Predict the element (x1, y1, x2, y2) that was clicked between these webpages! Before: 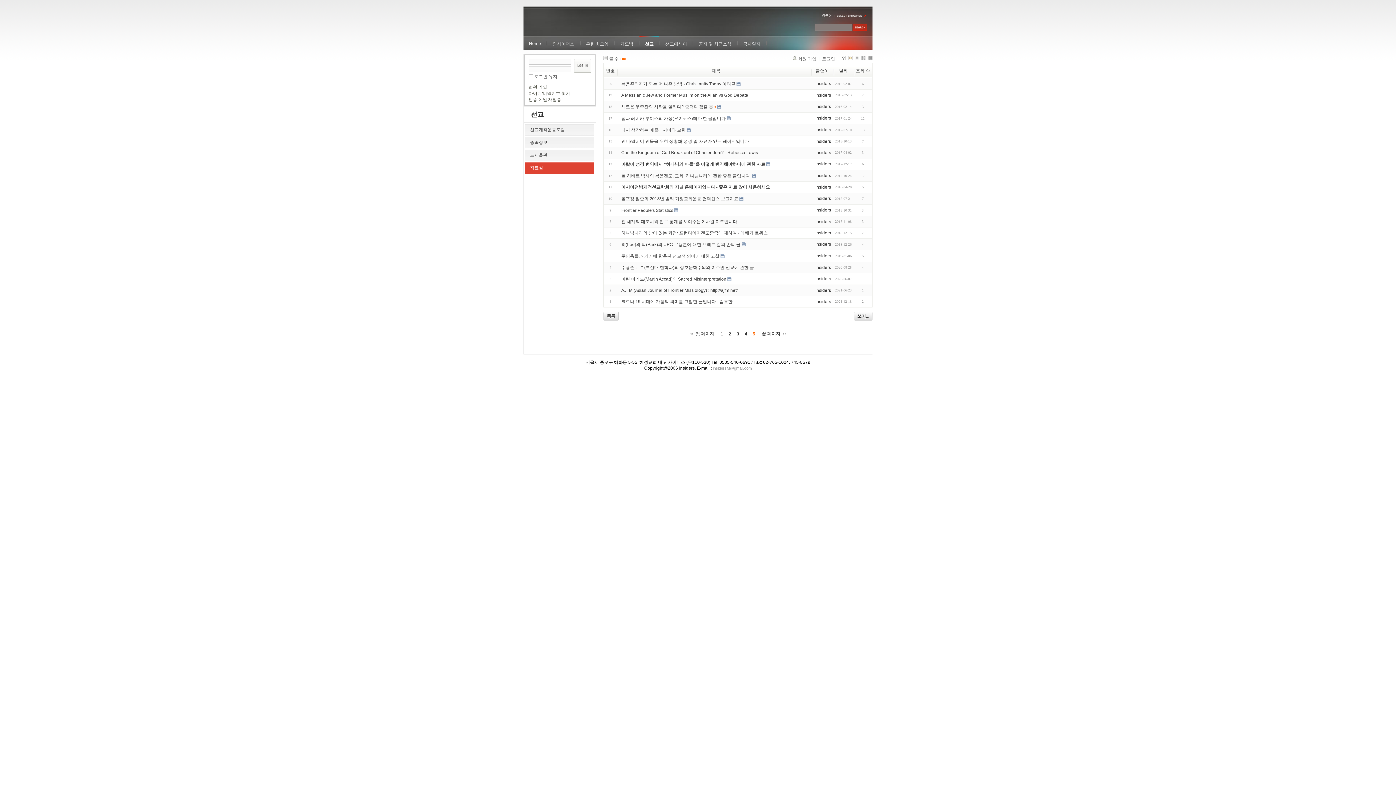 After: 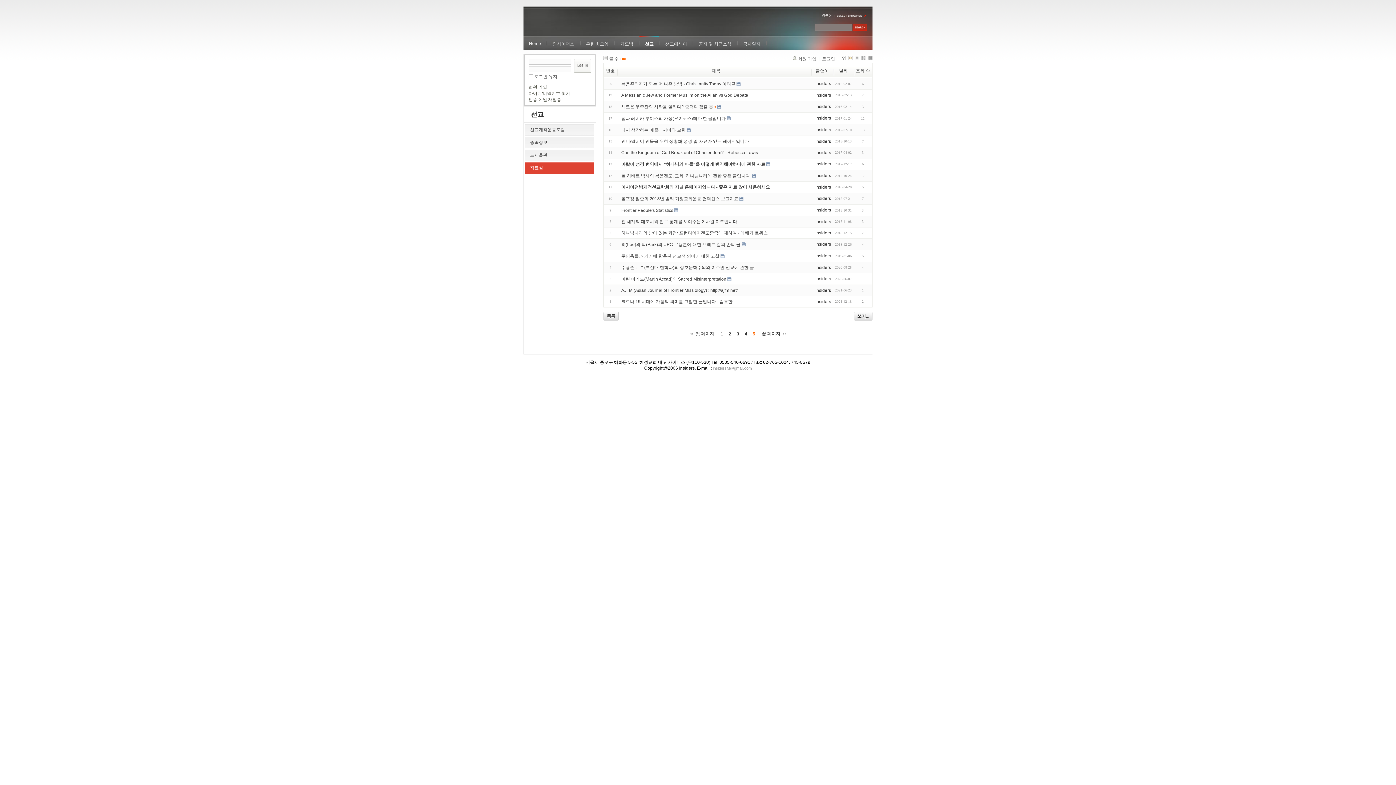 Action: bbox: (621, 230, 768, 235) label: 하나님나라의 남아 있는 과업: 프런티어미전도종족에 대하여 - 레베카 르위스